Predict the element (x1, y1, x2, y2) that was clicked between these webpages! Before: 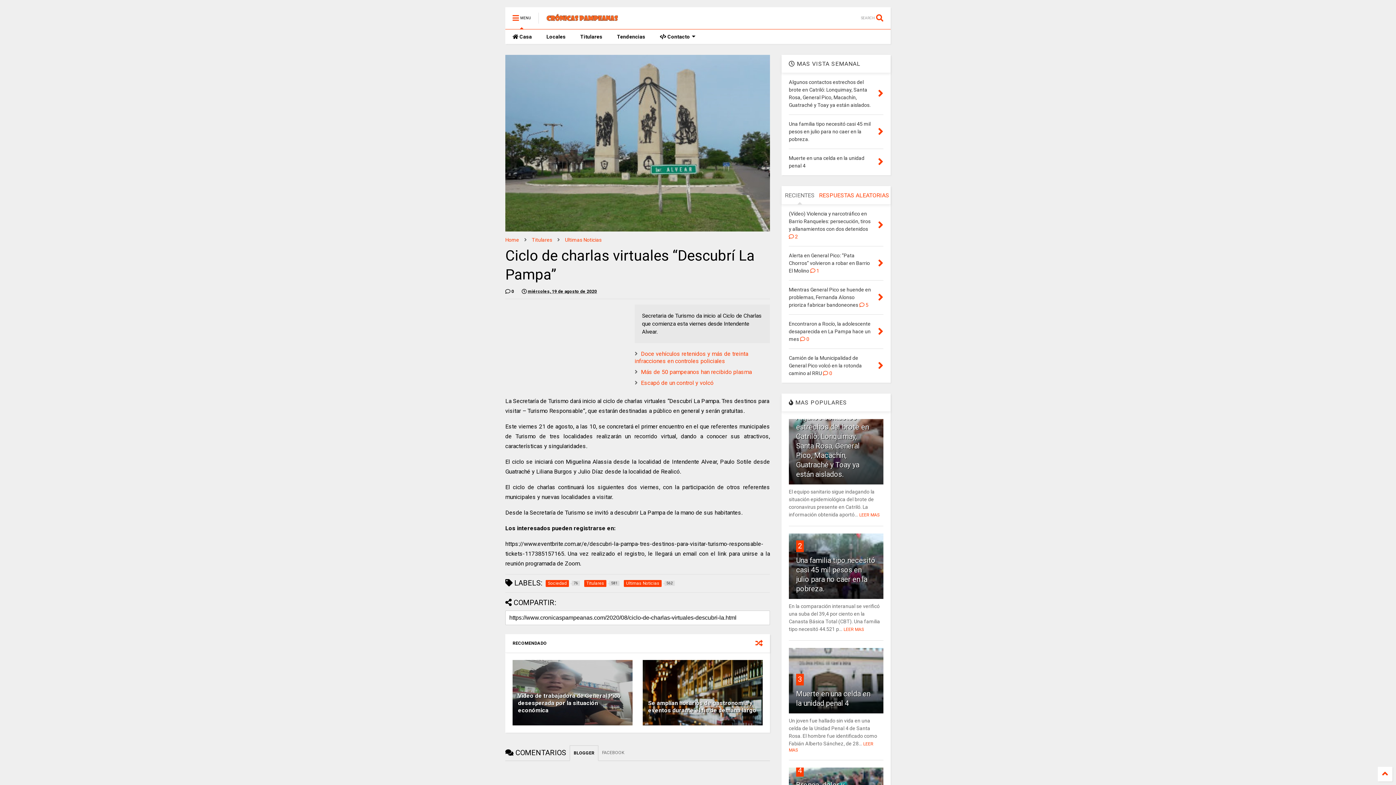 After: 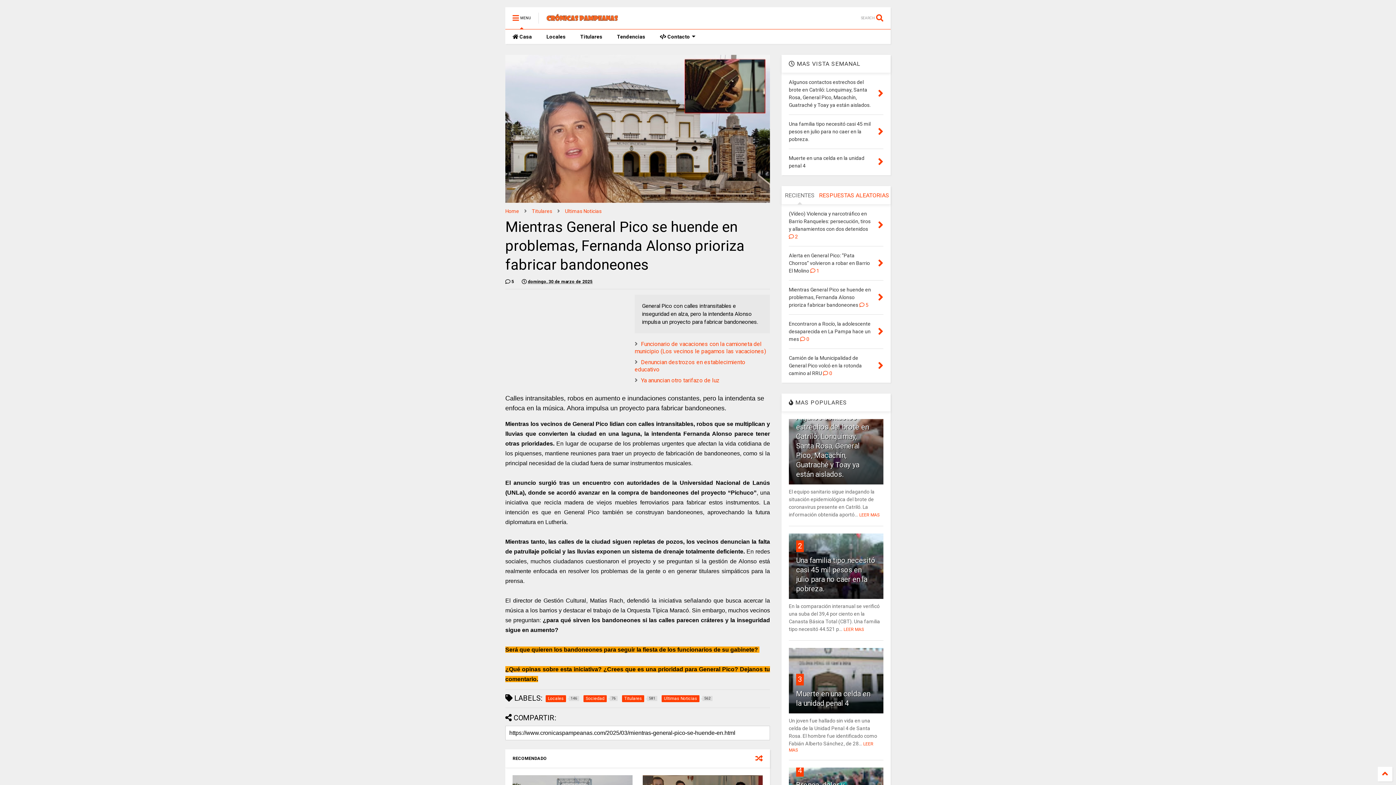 Action: bbox: (789, 287, 871, 308) label: Mientras General Pico se huende en problemas, Fernanda Alonso prioriza fabricar bandoneones  5